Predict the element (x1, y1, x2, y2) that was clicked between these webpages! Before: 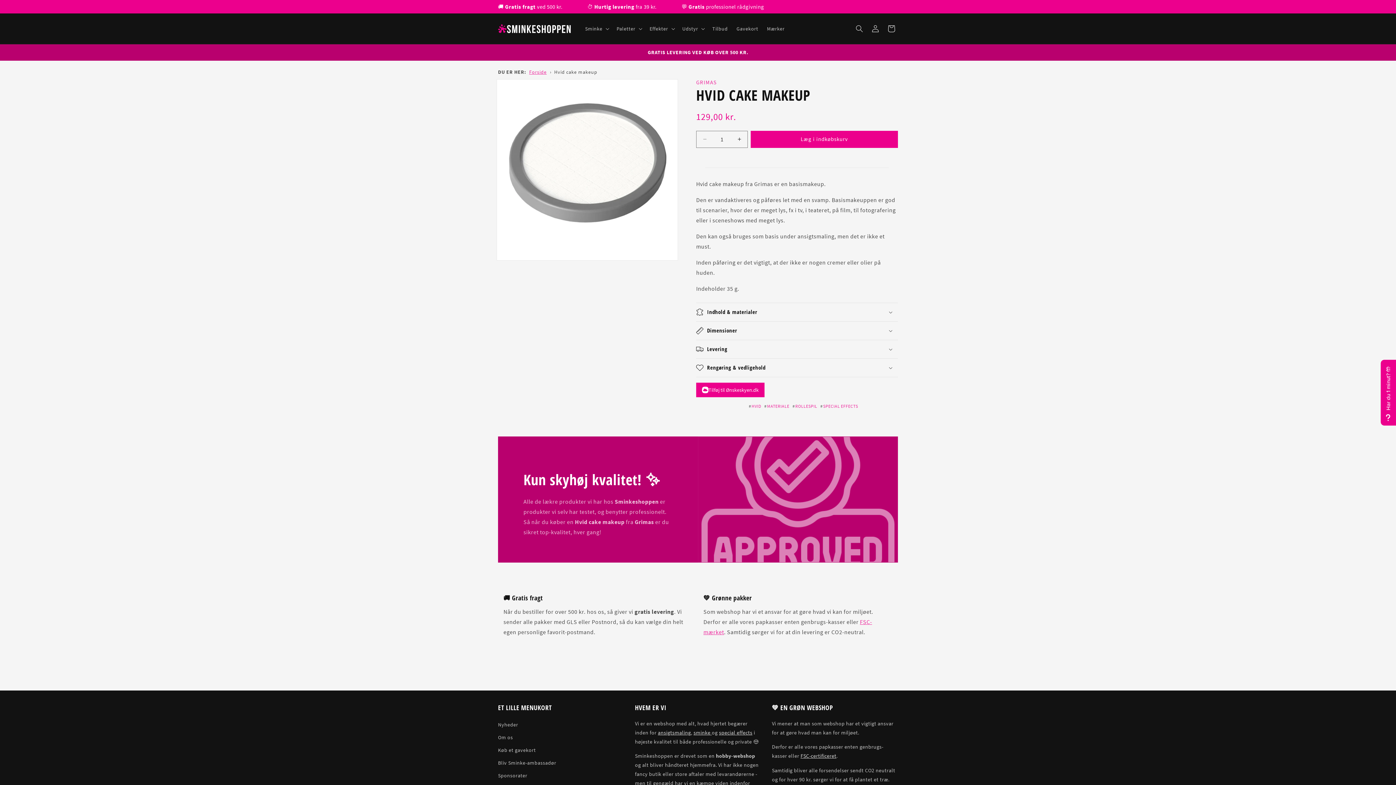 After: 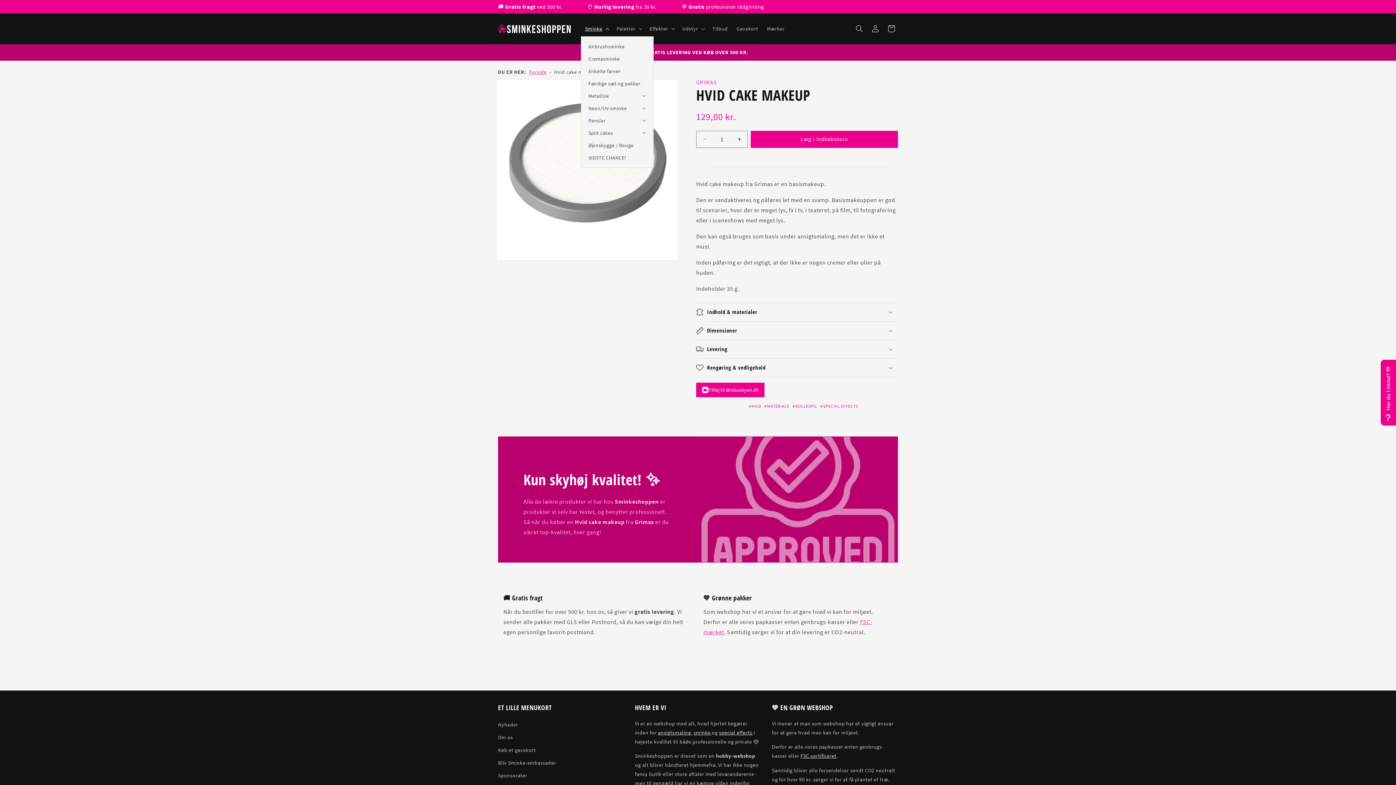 Action: label: Sminke bbox: (580, 21, 612, 36)